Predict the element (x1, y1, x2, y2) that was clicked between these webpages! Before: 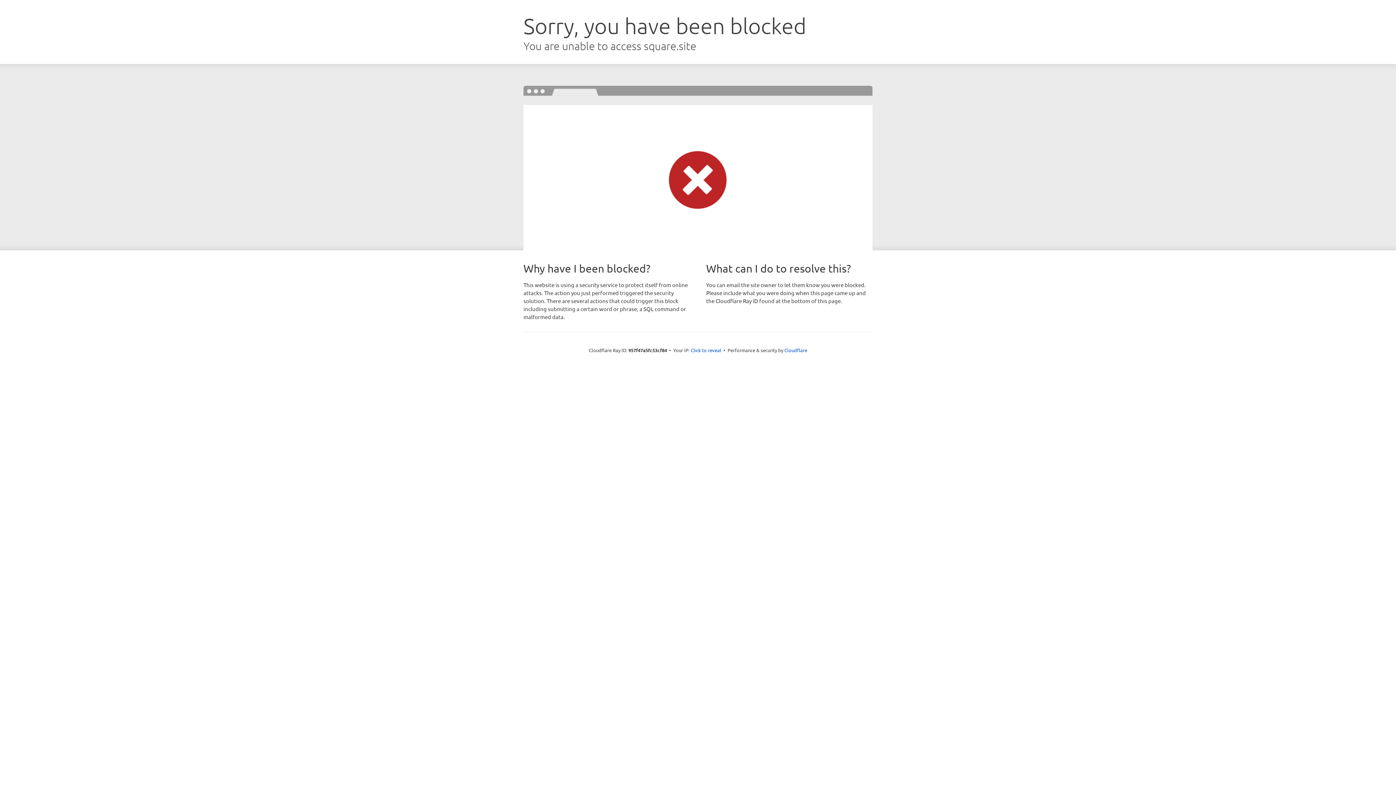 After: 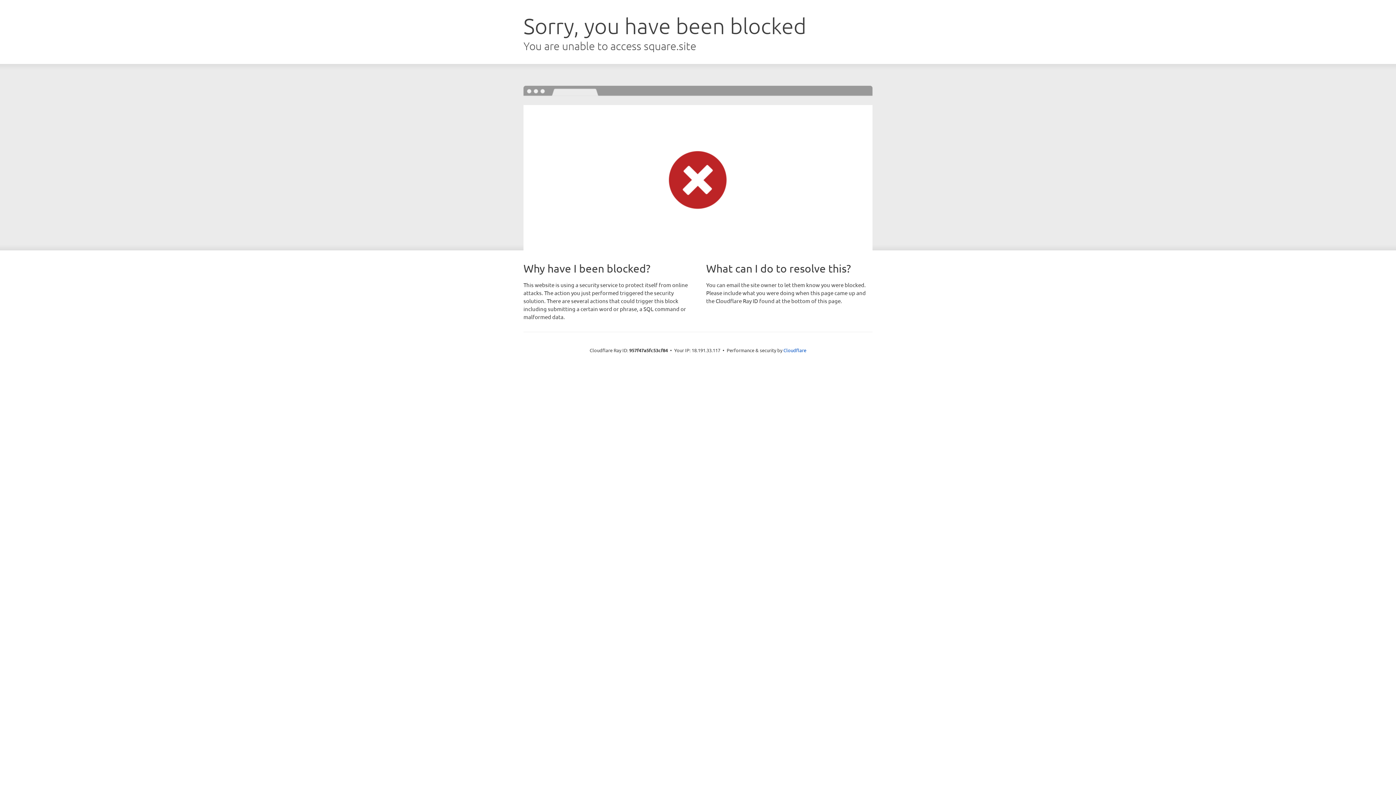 Action: label: Click to reveal bbox: (690, 346, 721, 353)